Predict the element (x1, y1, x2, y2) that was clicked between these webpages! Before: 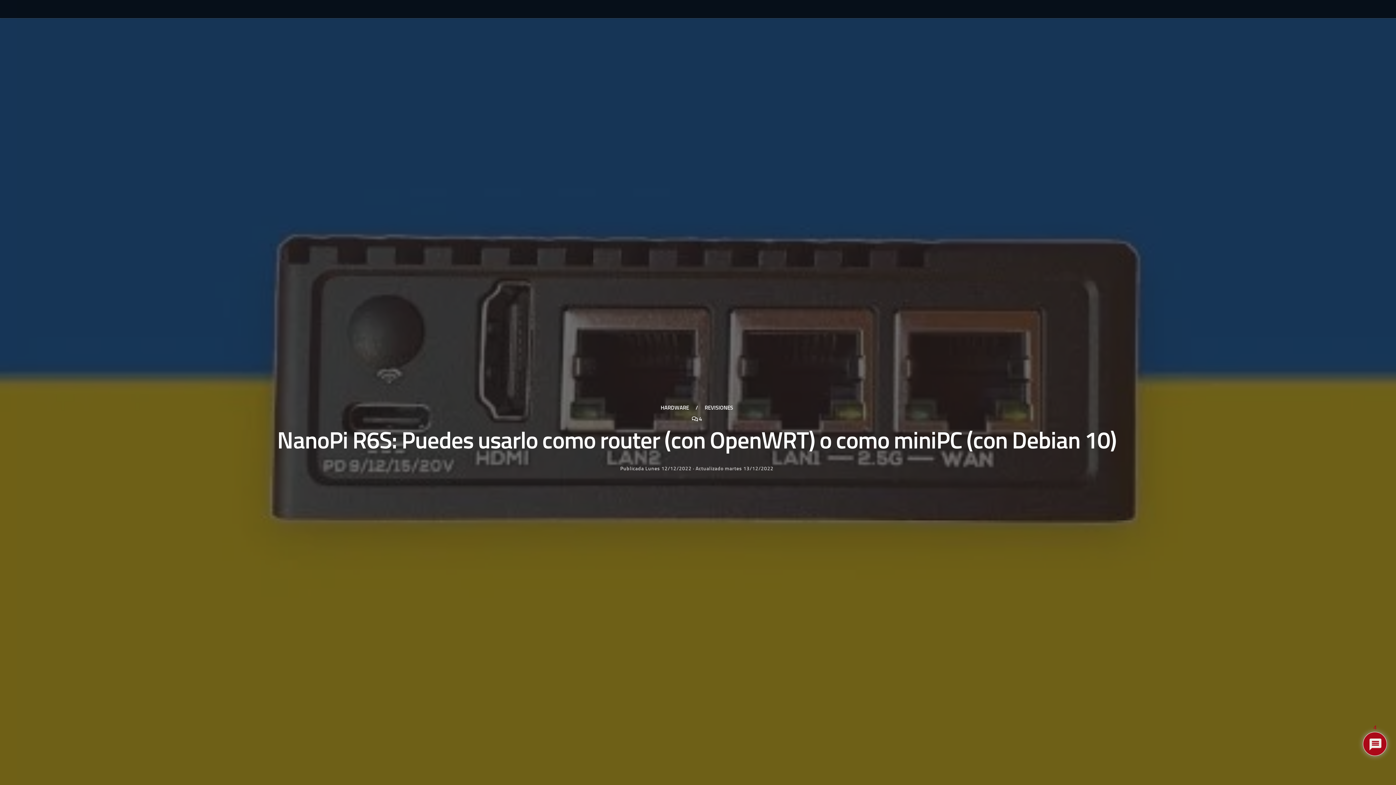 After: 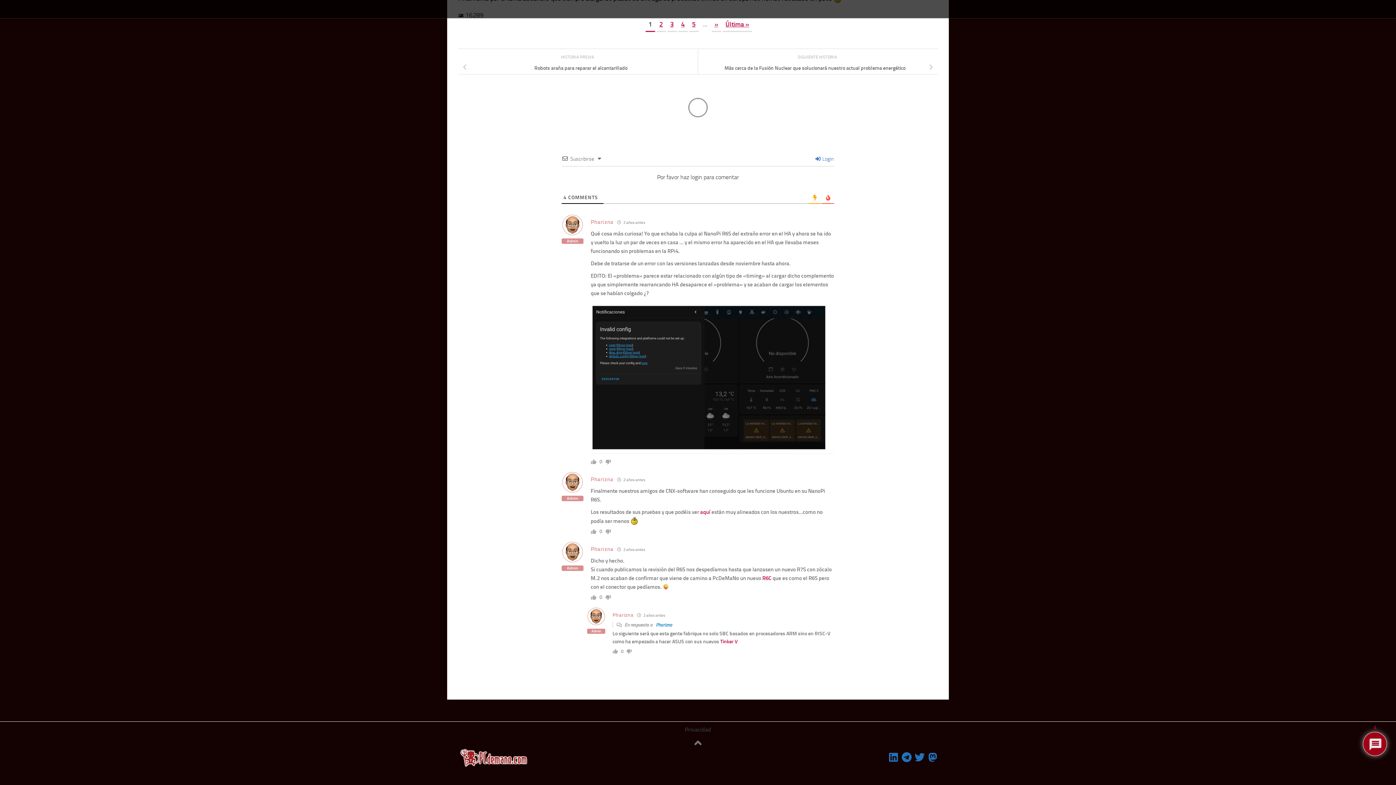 Action: bbox: (692, 415, 702, 422) label: 4